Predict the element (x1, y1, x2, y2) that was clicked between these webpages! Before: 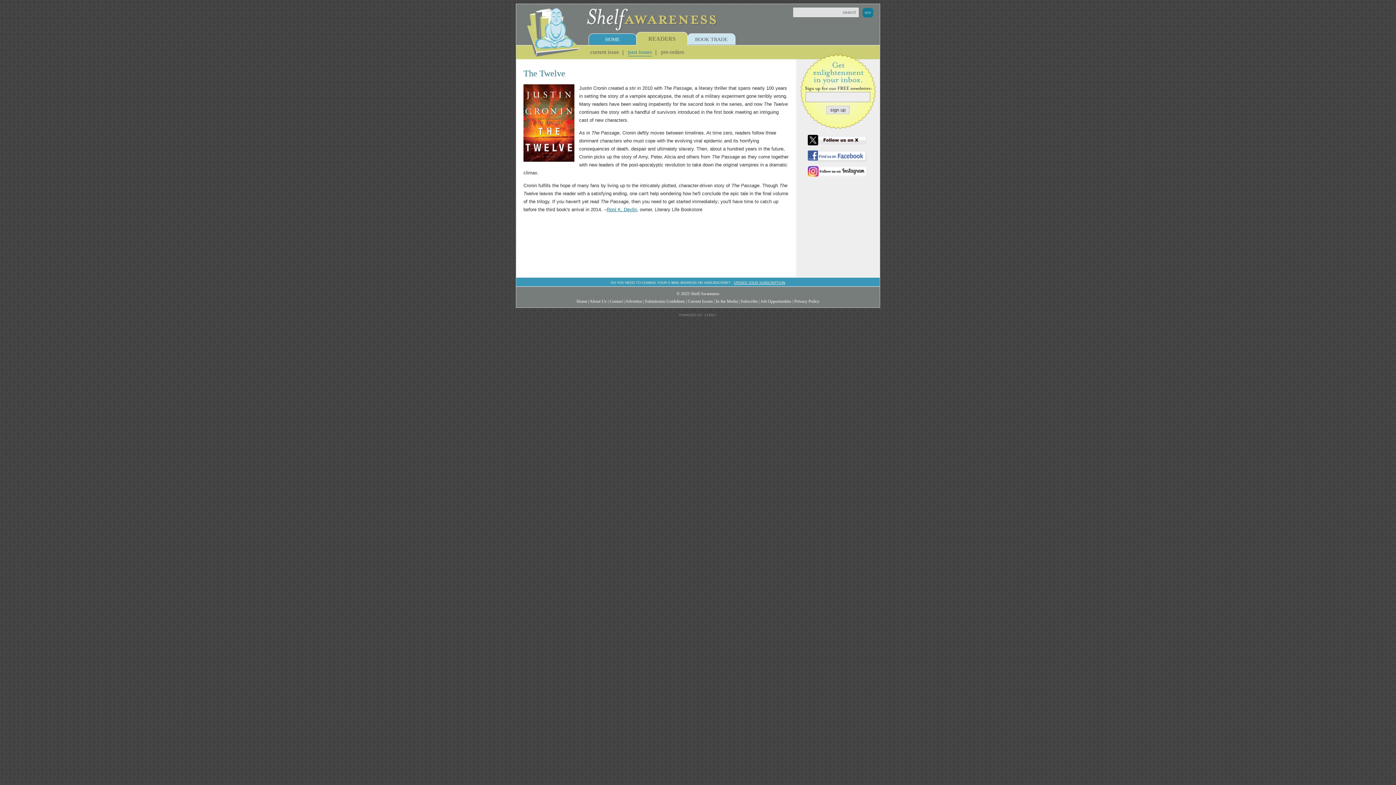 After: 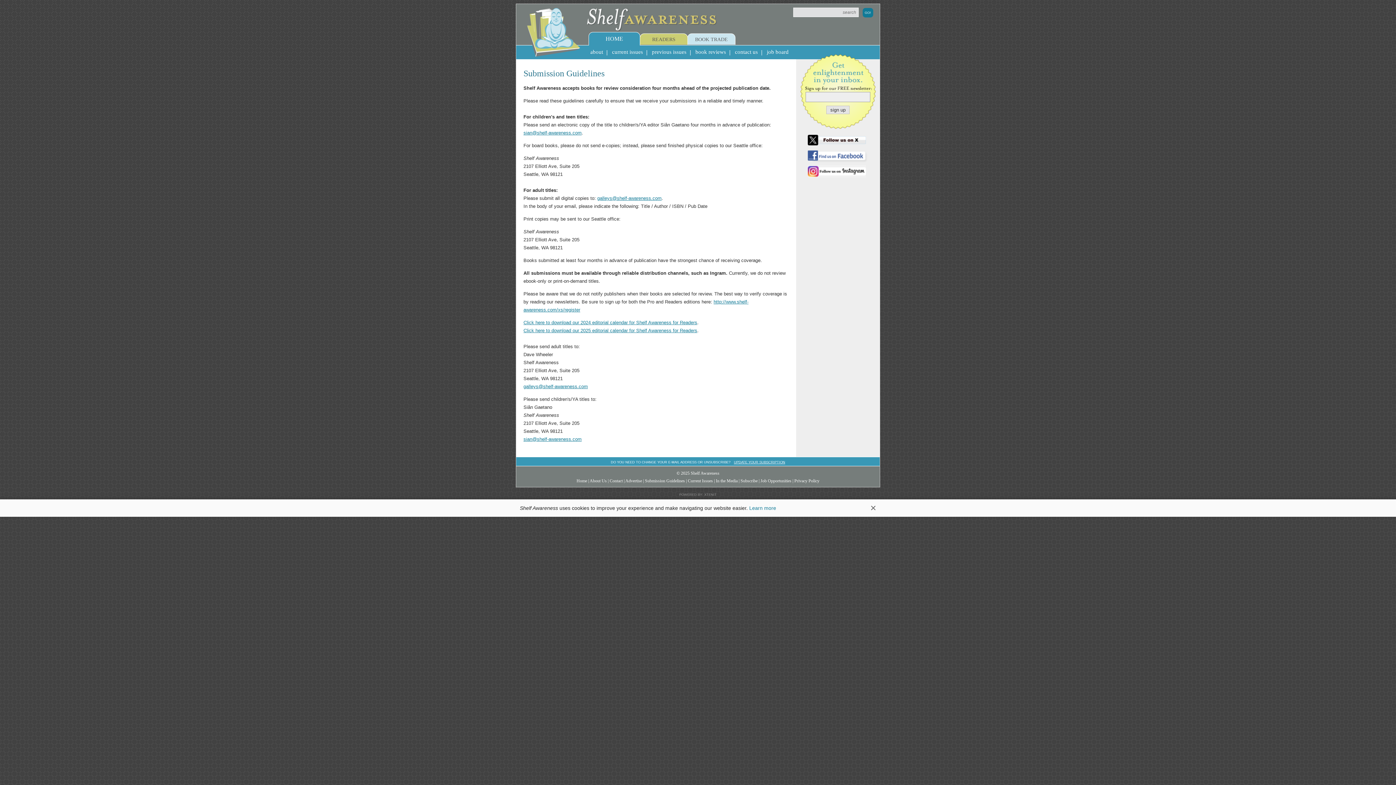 Action: label: Submission Guidelines bbox: (645, 298, 685, 303)